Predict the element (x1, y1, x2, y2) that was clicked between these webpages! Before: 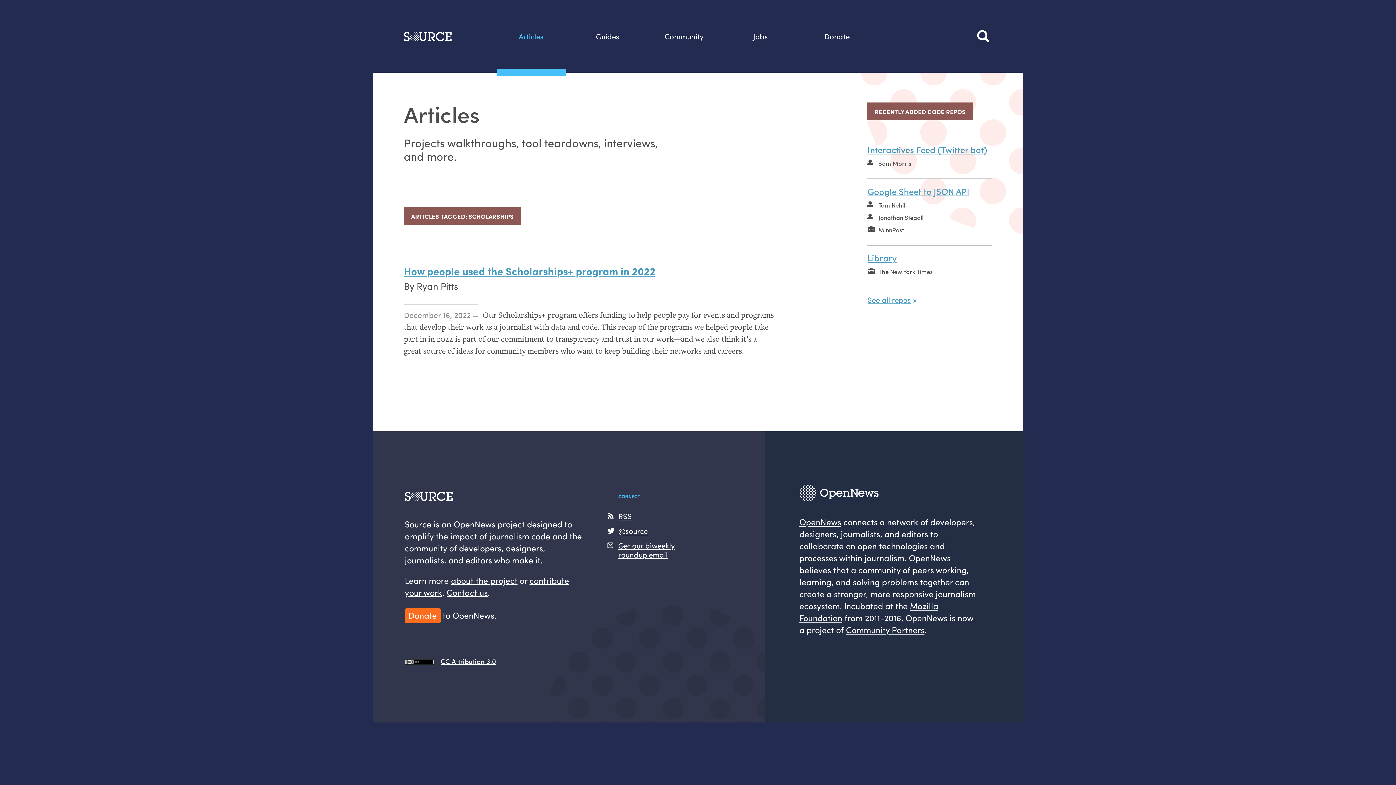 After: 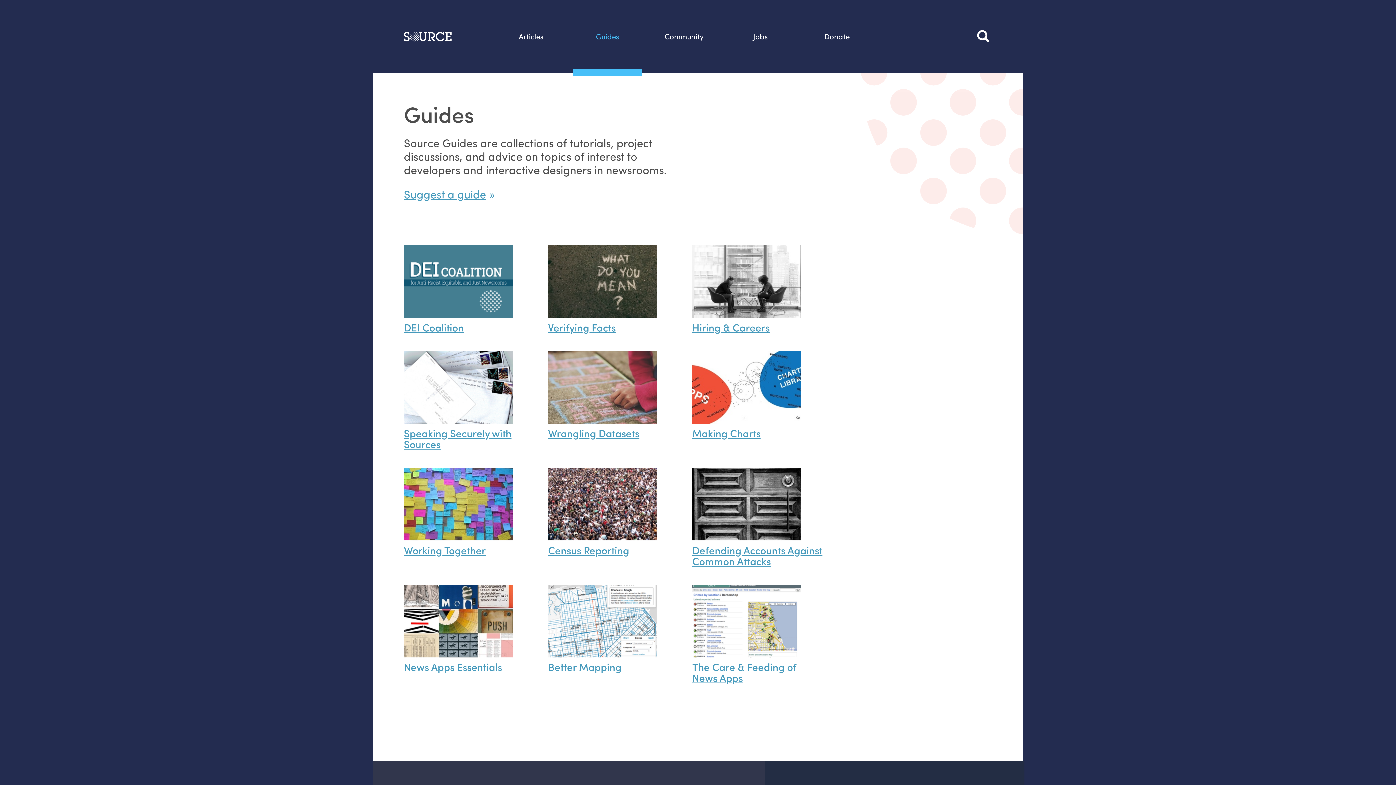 Action: label: Guides bbox: (569, 0, 645, 72)